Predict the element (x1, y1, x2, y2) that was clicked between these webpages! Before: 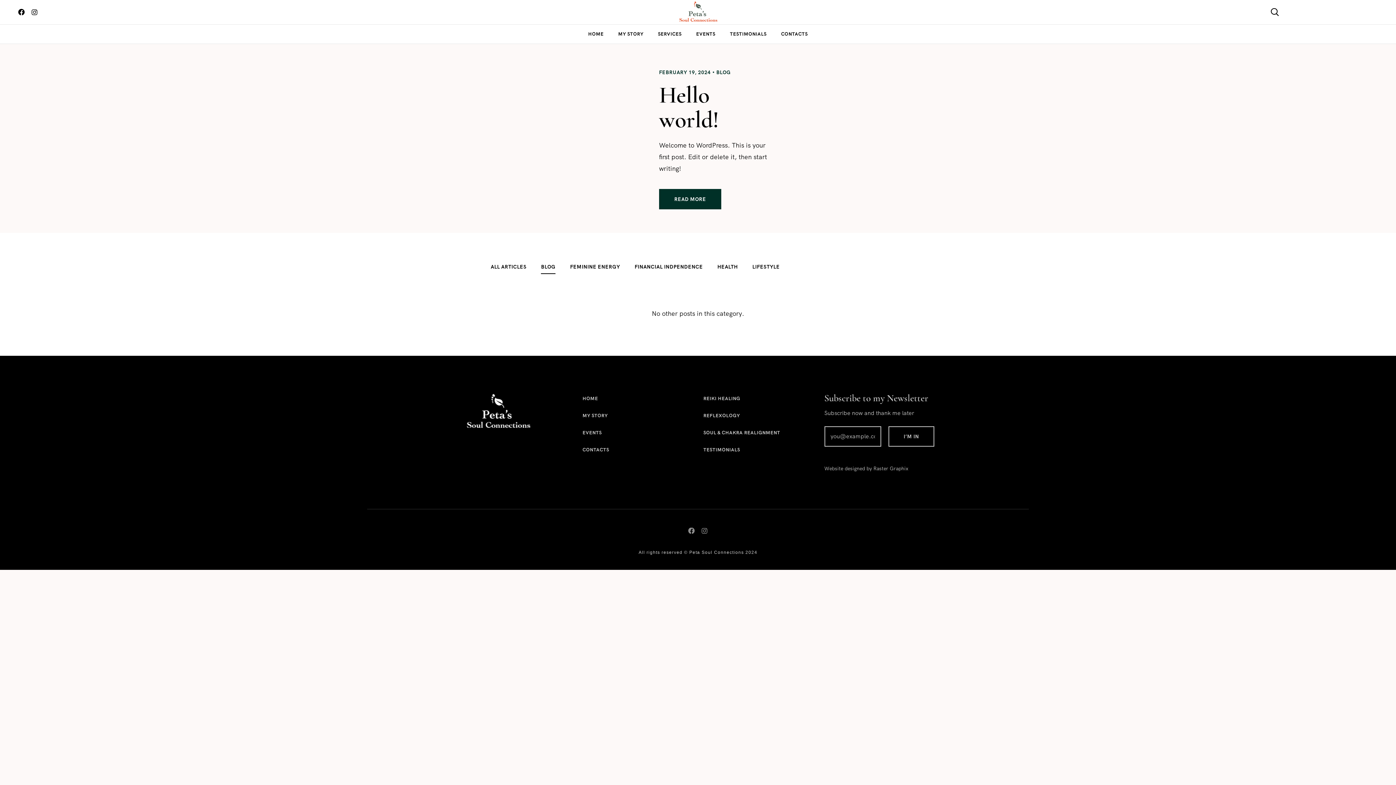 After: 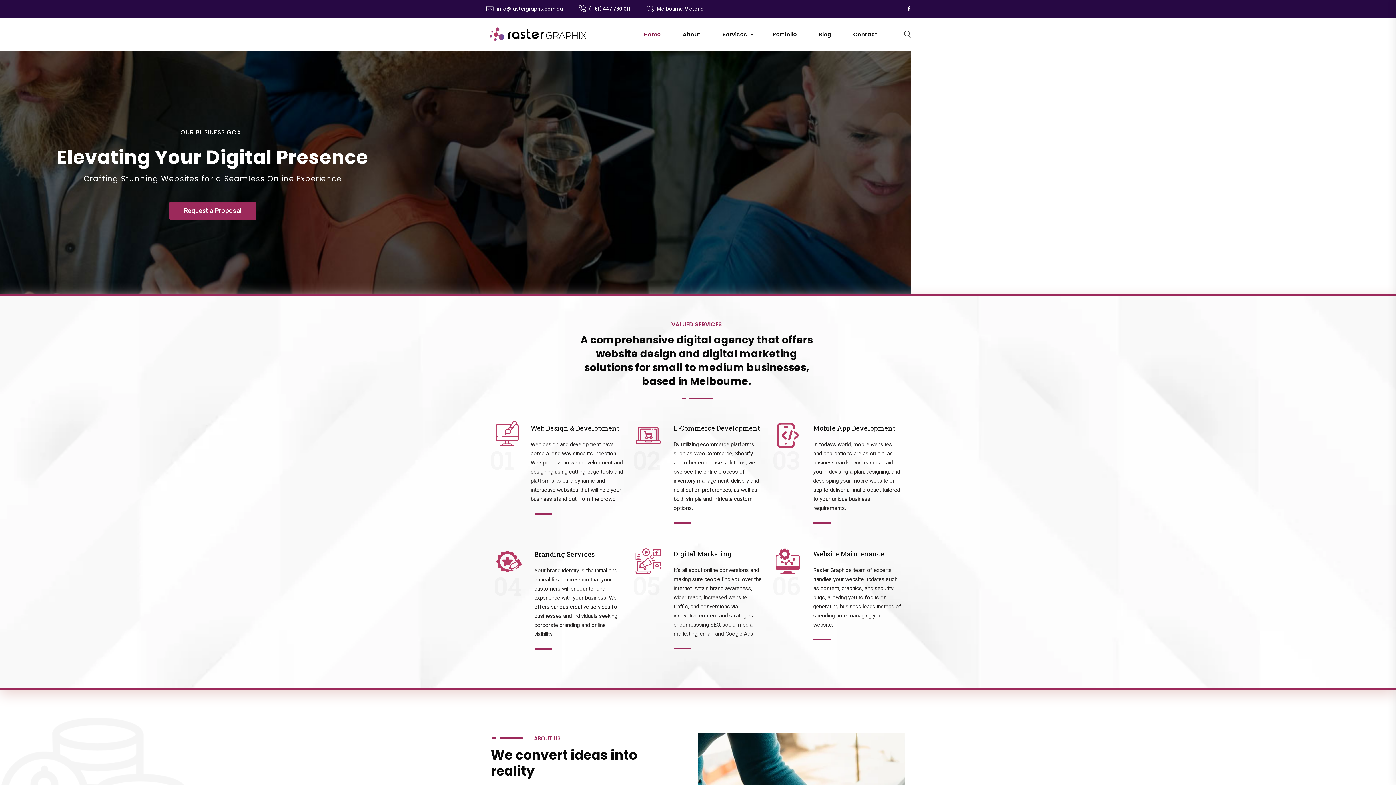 Action: label: Raster Graphix bbox: (873, 465, 908, 472)